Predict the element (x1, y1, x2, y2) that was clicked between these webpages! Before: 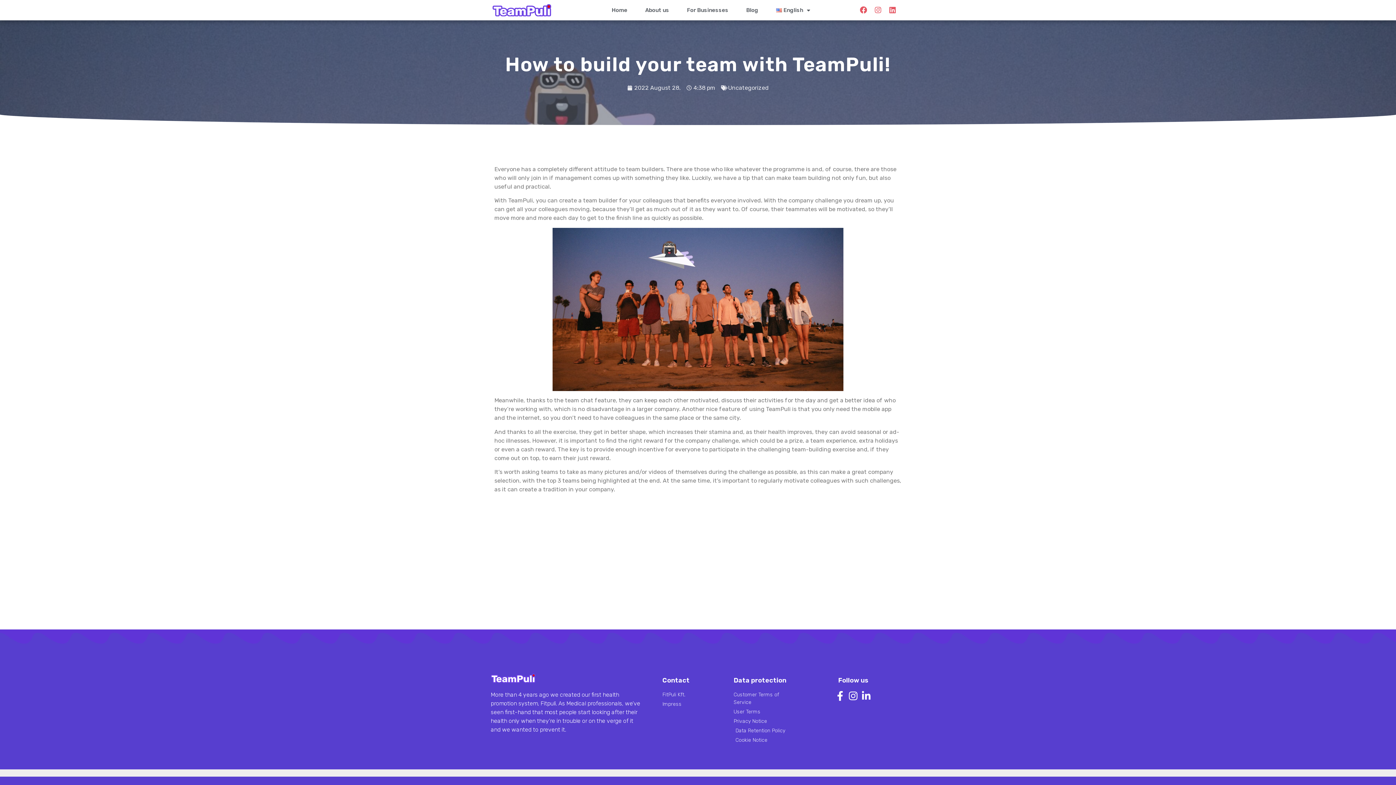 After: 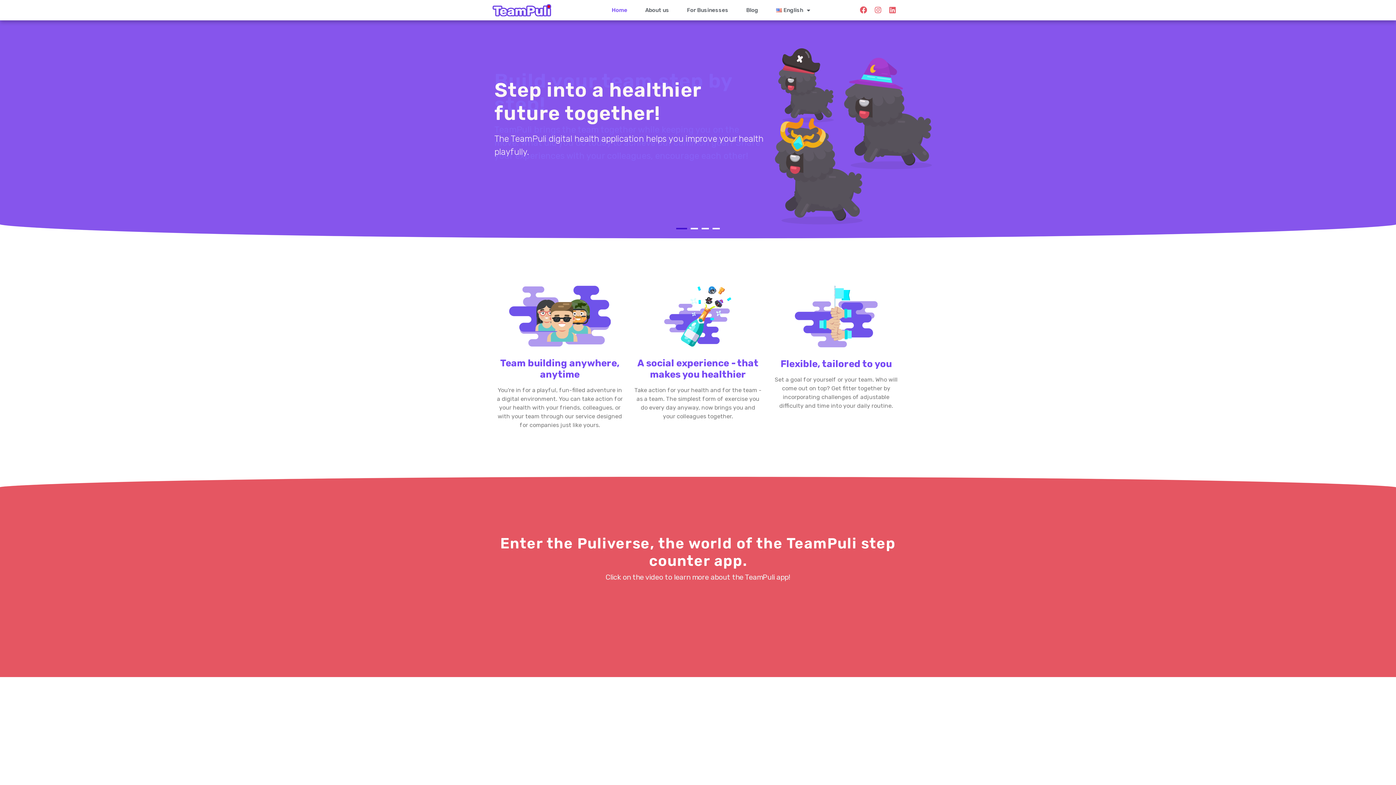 Action: label: Home bbox: (604, 1, 634, 18)